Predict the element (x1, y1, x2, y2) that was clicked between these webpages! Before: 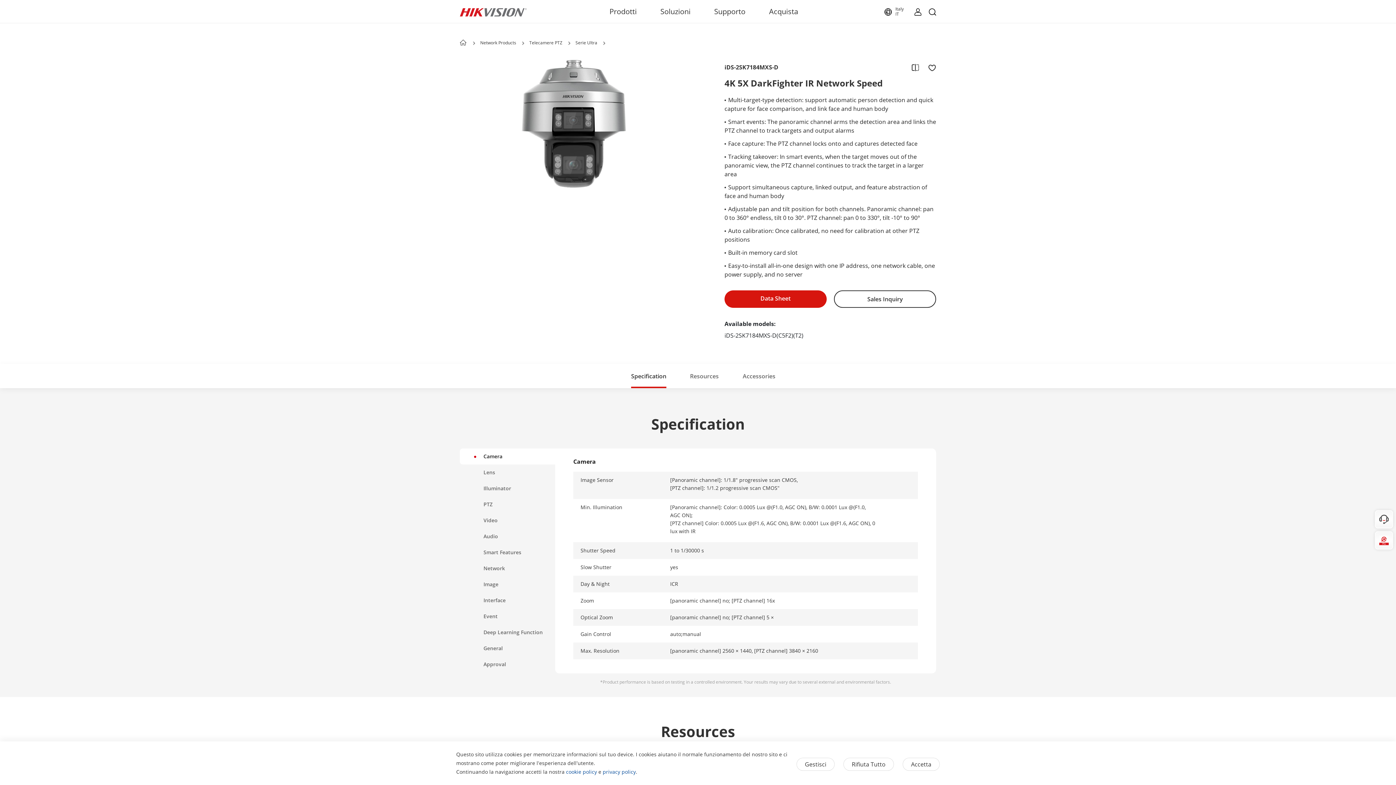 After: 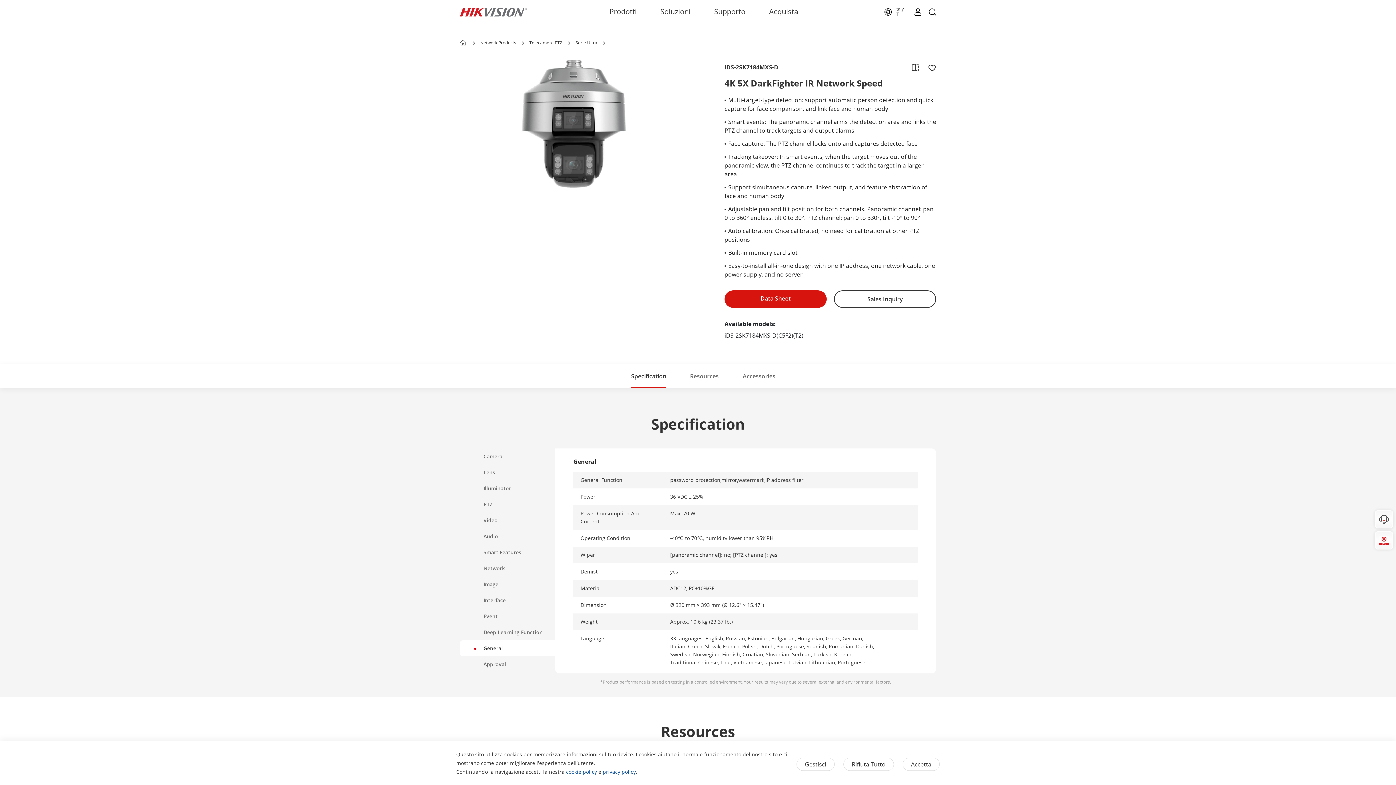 Action: label: General bbox: (460, 640, 555, 656)